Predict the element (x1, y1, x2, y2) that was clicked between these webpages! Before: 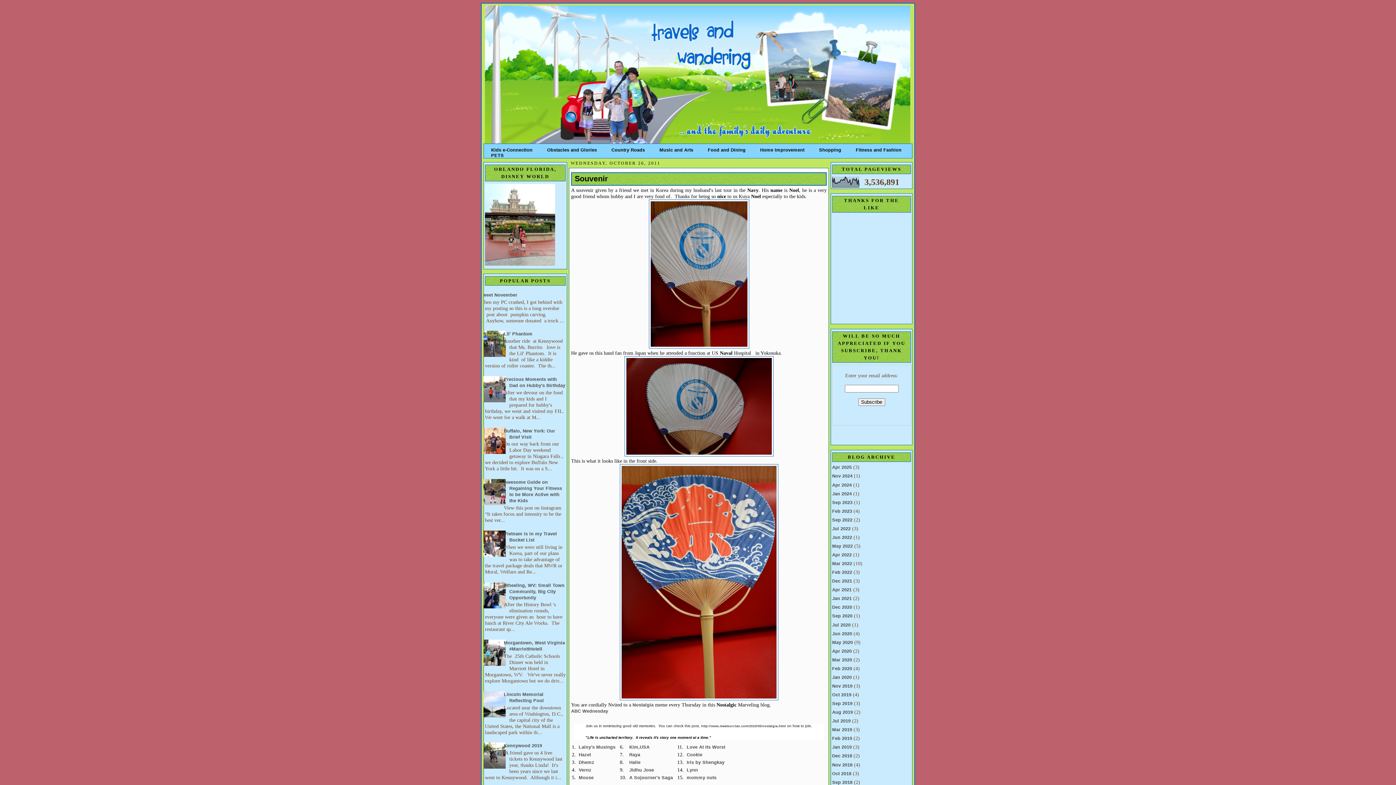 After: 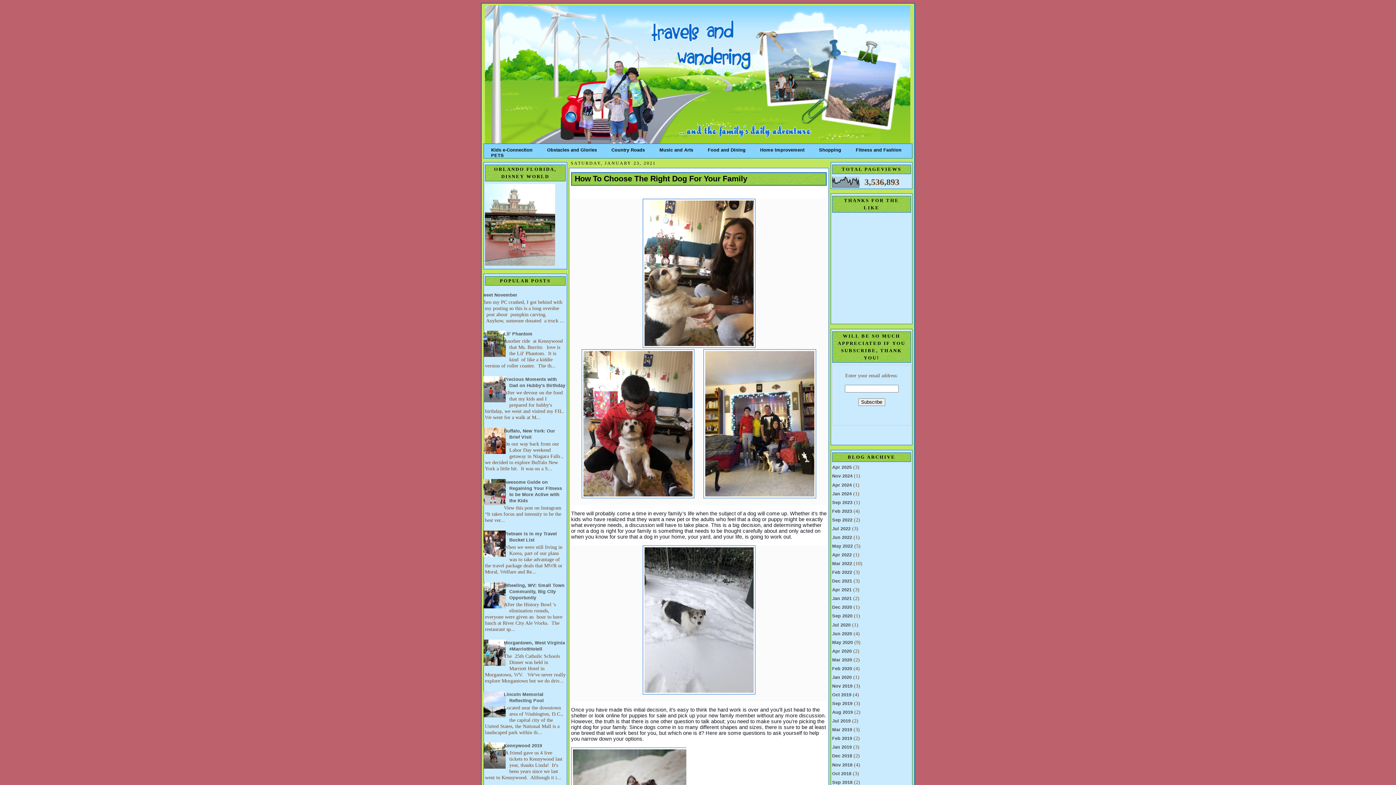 Action: label: Jan 2021 bbox: (832, 596, 852, 601)